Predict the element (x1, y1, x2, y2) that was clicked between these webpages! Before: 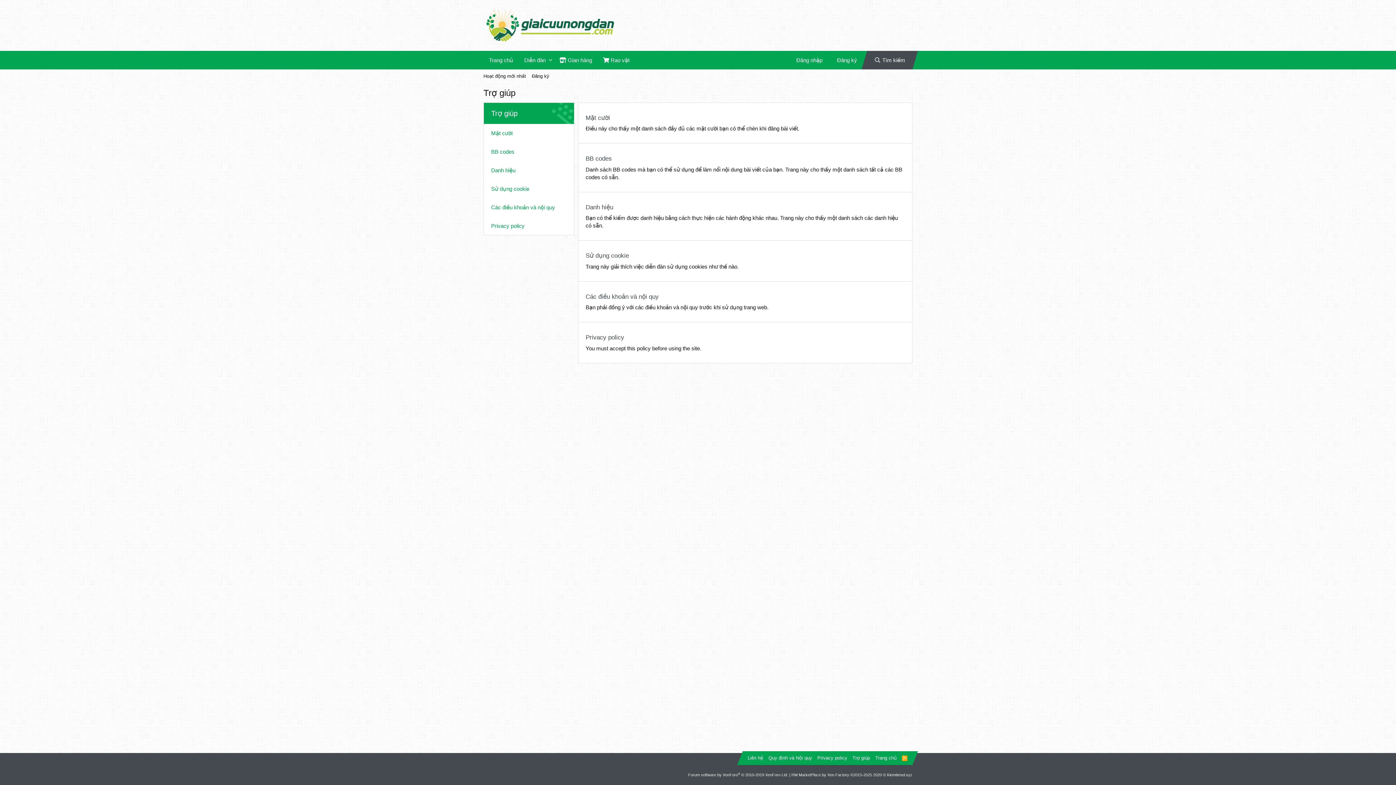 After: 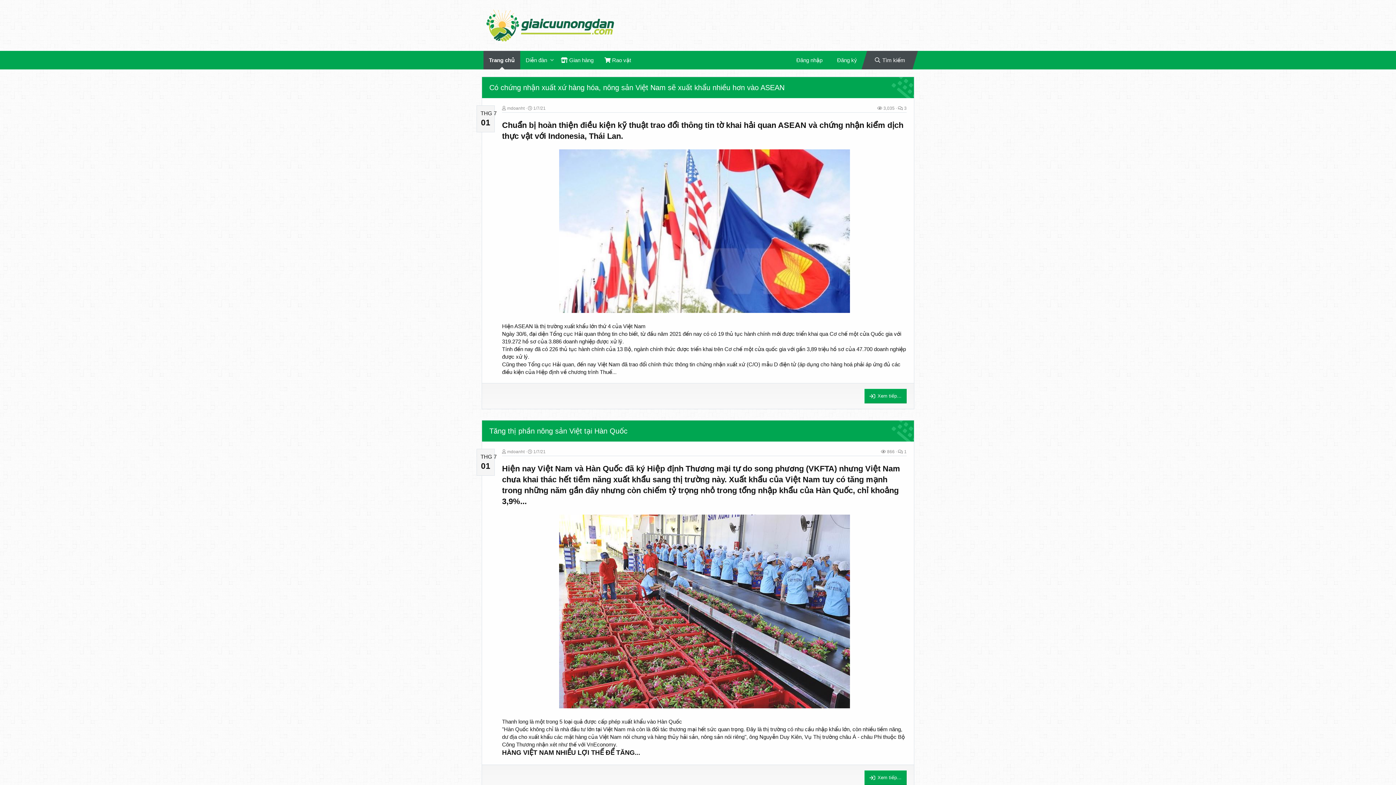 Action: bbox: (483, 50, 518, 69) label: Trang chủ